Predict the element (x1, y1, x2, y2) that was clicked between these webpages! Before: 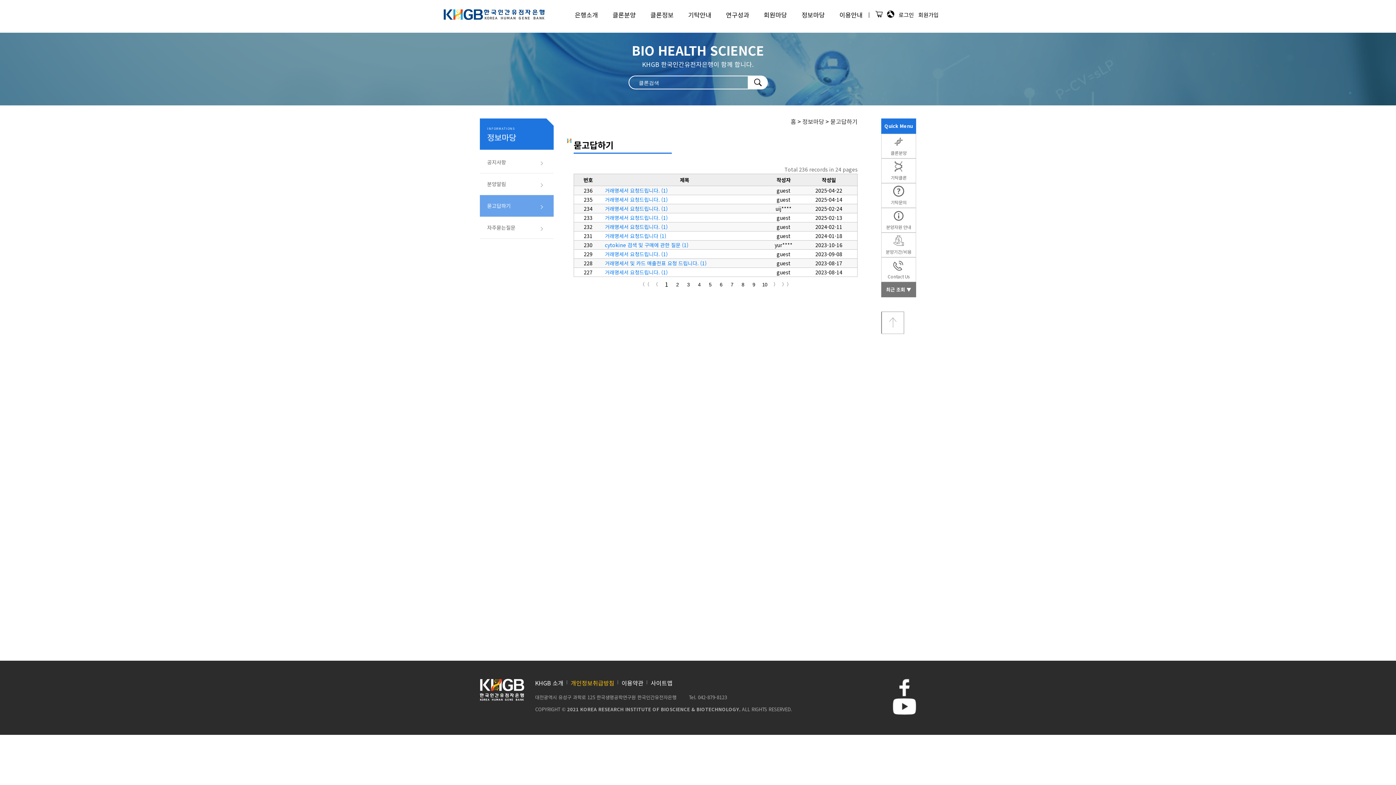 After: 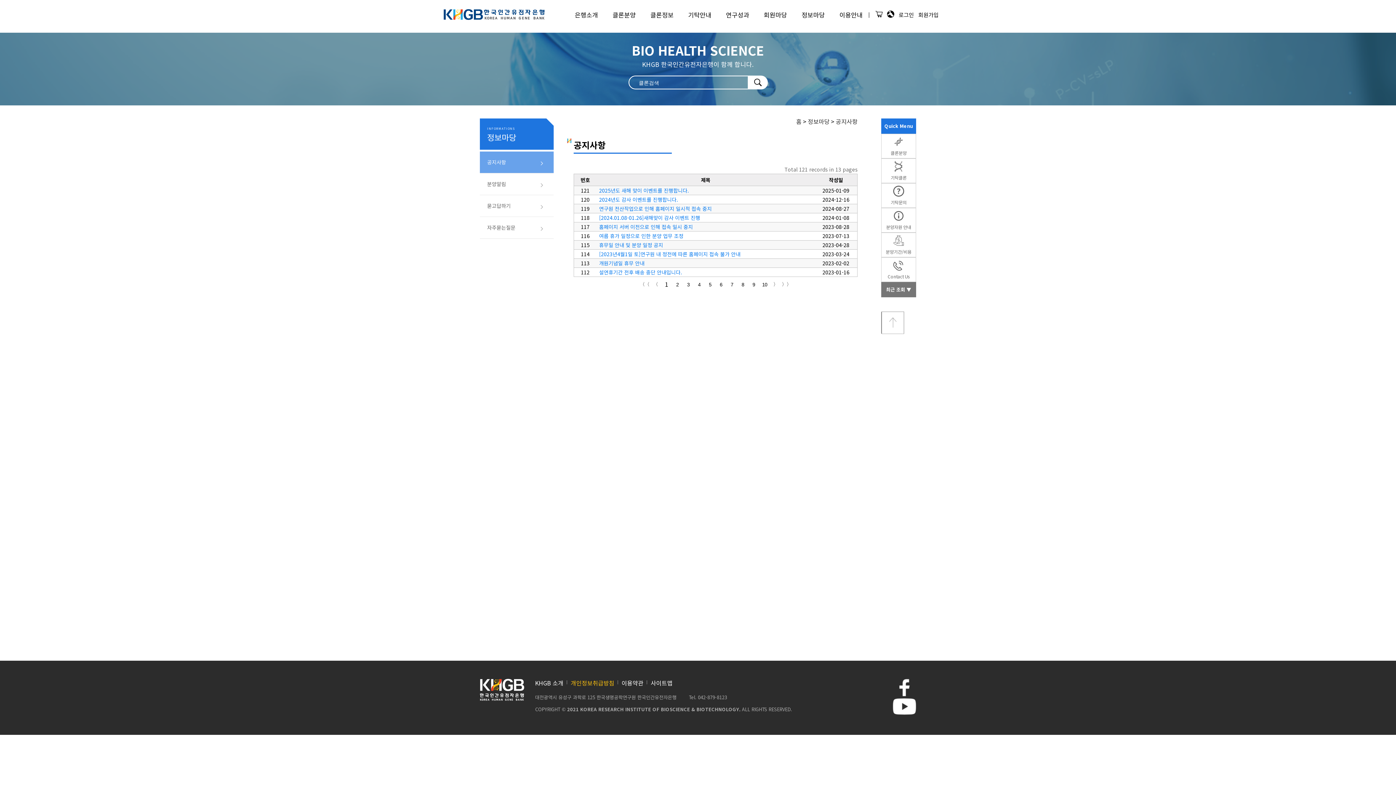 Action: bbox: (801, 10, 825, 19) label: 정보마당